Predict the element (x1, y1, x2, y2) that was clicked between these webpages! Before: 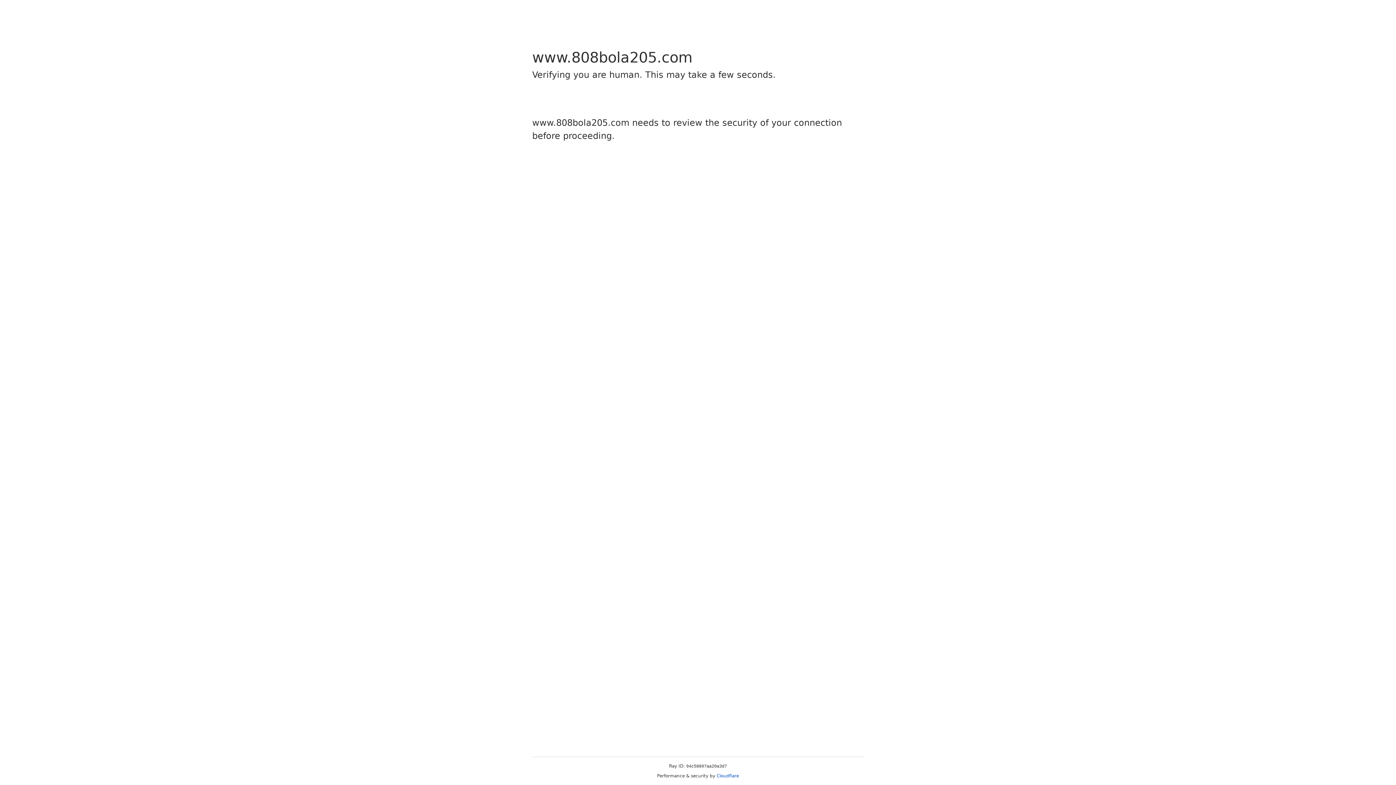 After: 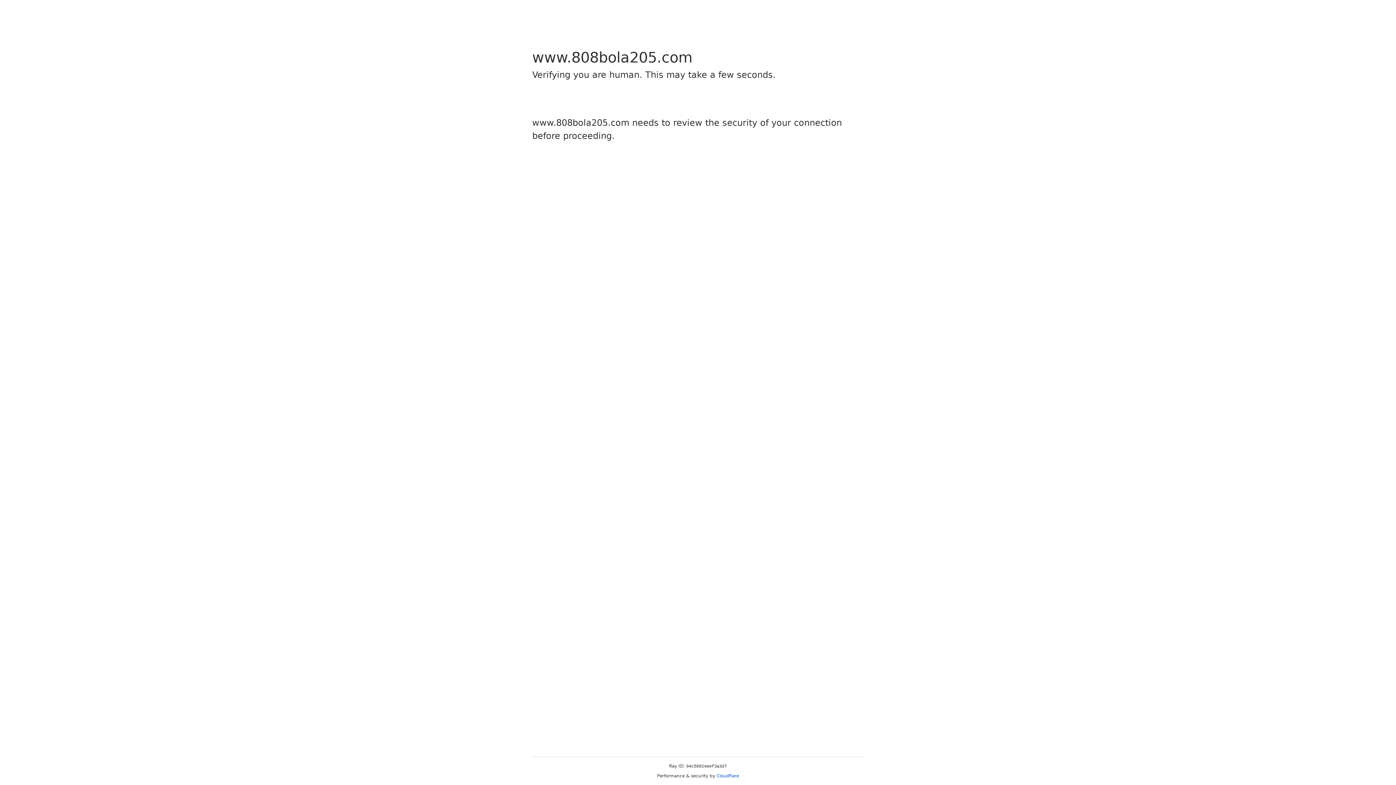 Action: bbox: (716, 773, 739, 778) label: Cloudflare